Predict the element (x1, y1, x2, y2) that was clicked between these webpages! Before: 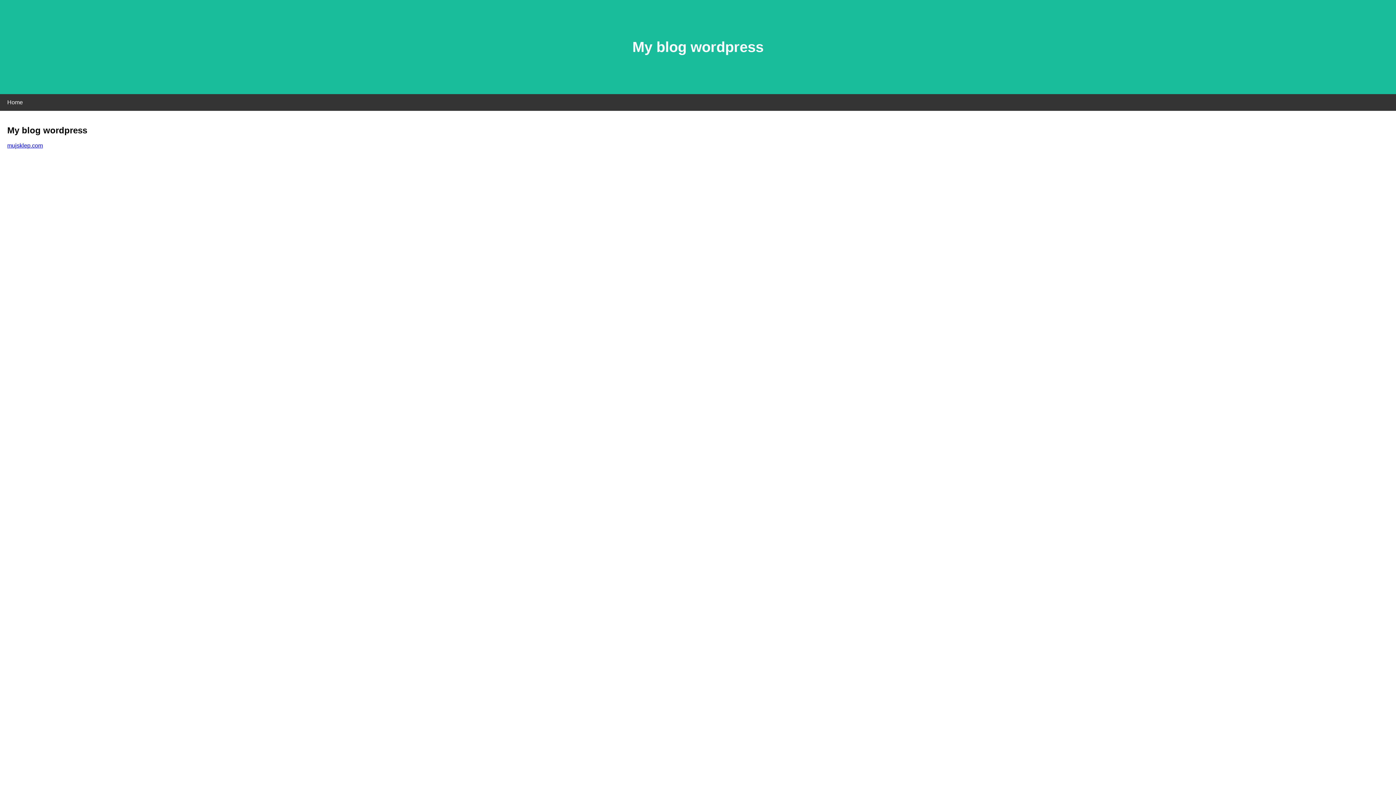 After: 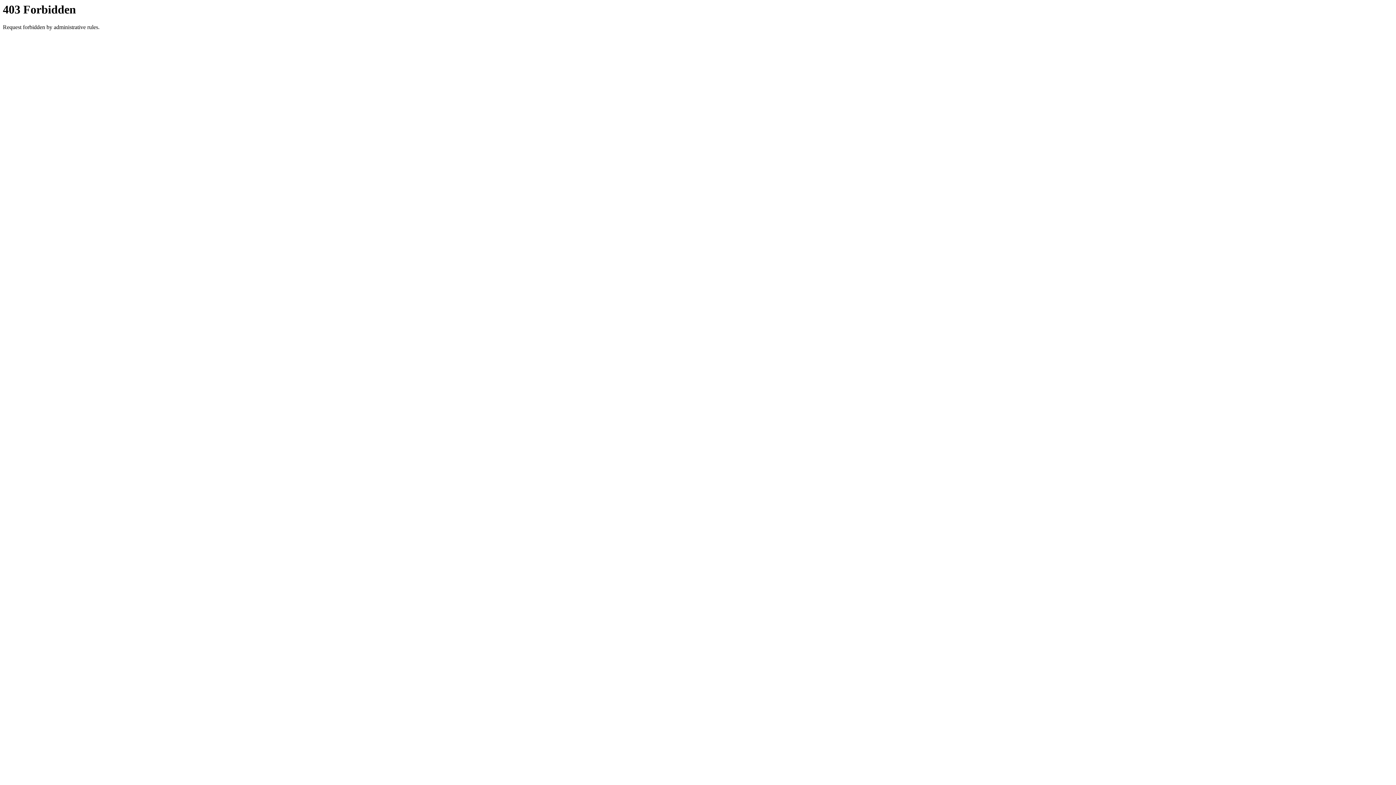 Action: bbox: (7, 142, 42, 148) label: mujsklep.com